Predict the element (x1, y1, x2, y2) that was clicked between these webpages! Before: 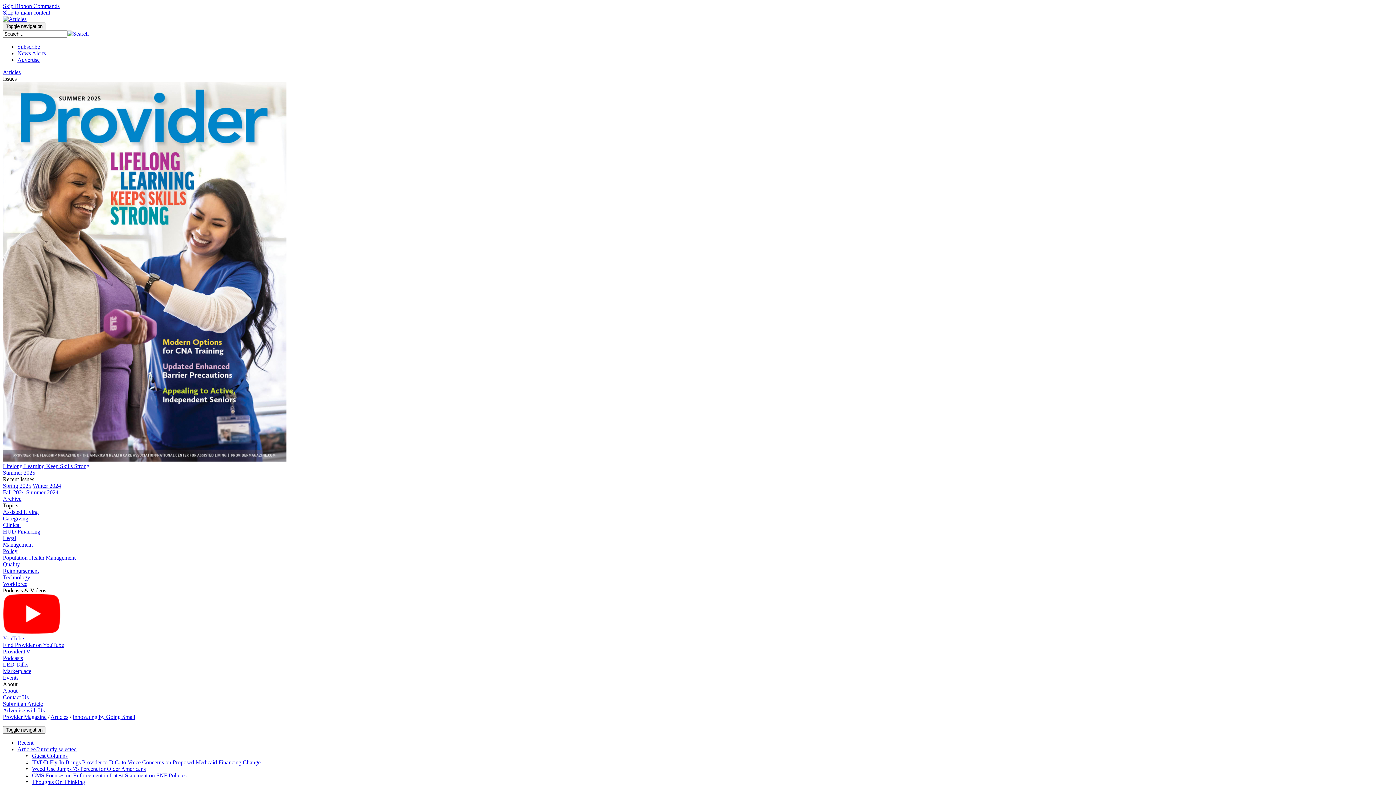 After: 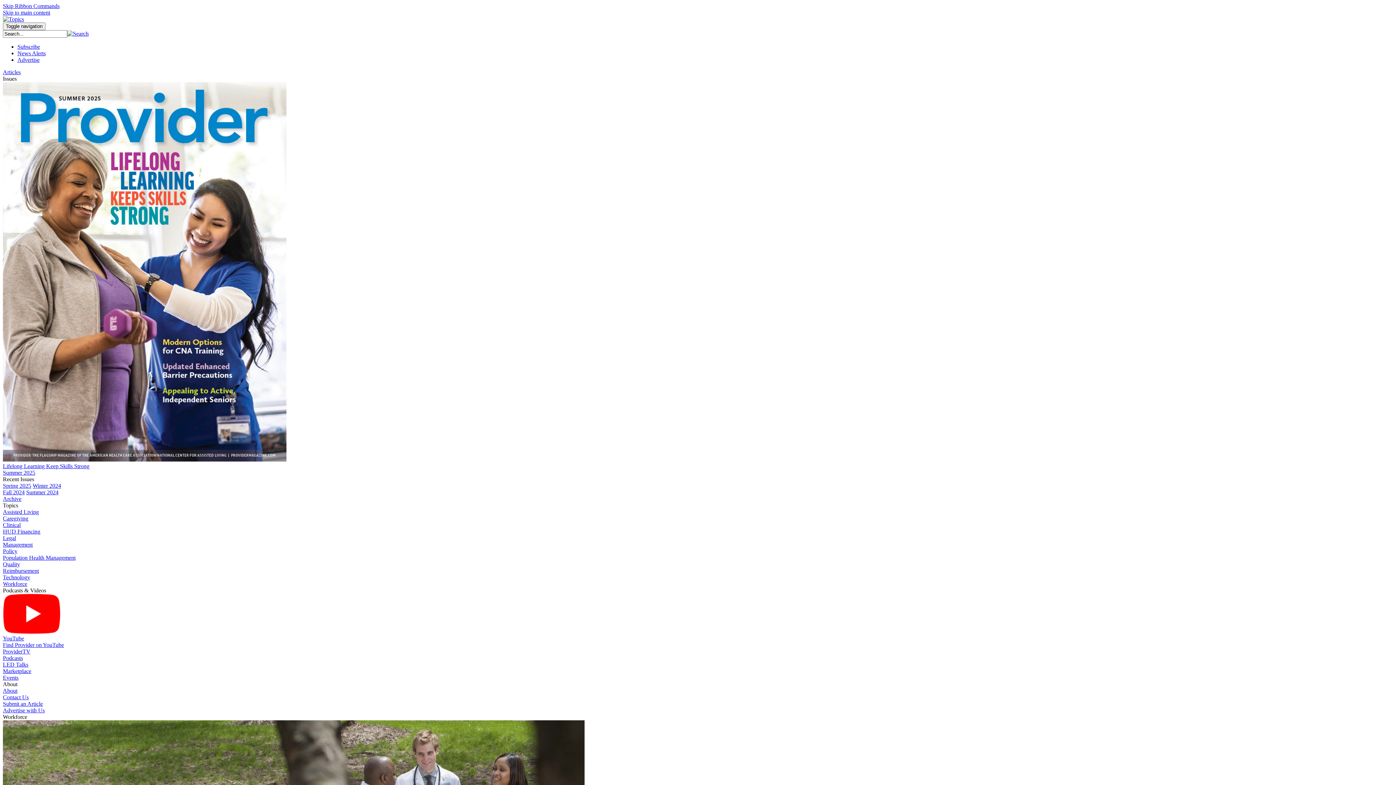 Action: bbox: (2, 581, 27, 587) label: Workforce